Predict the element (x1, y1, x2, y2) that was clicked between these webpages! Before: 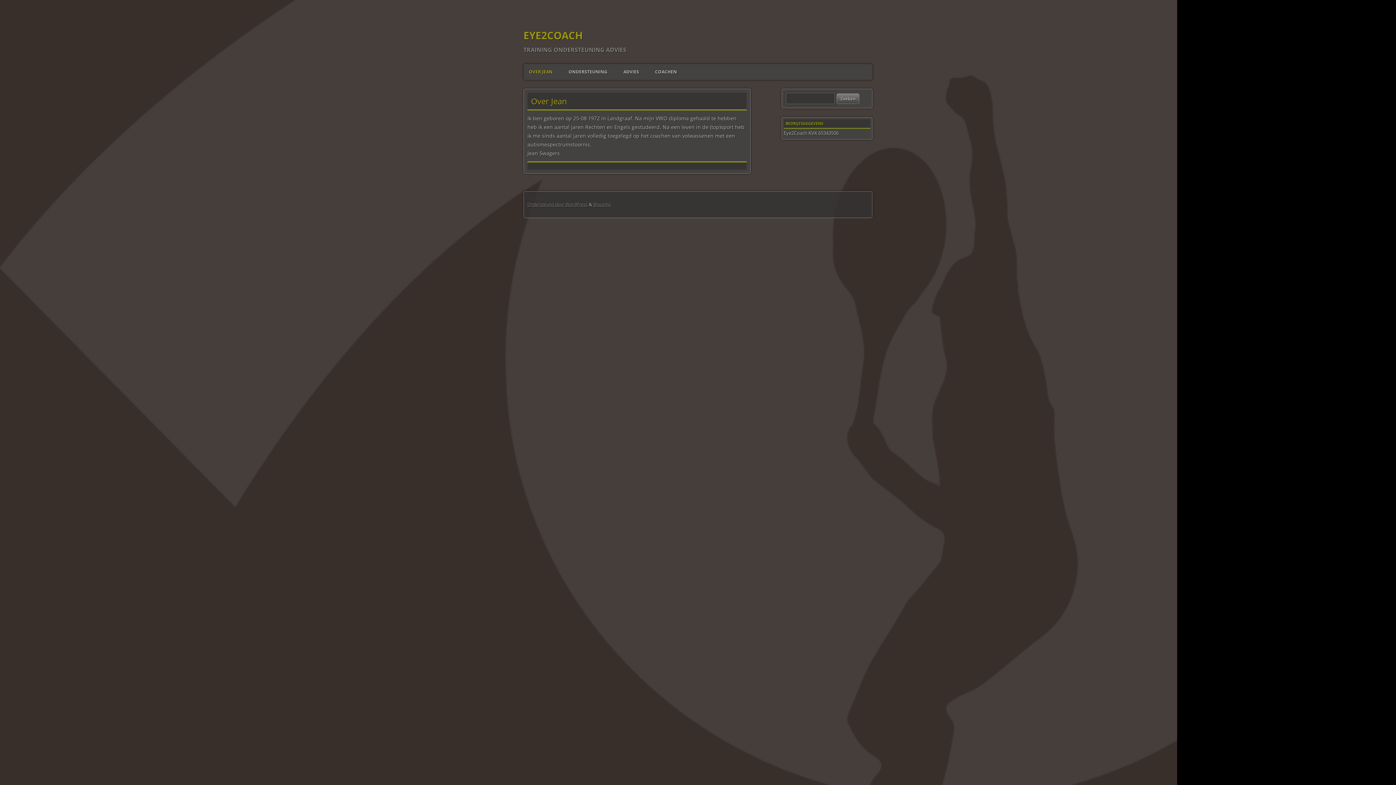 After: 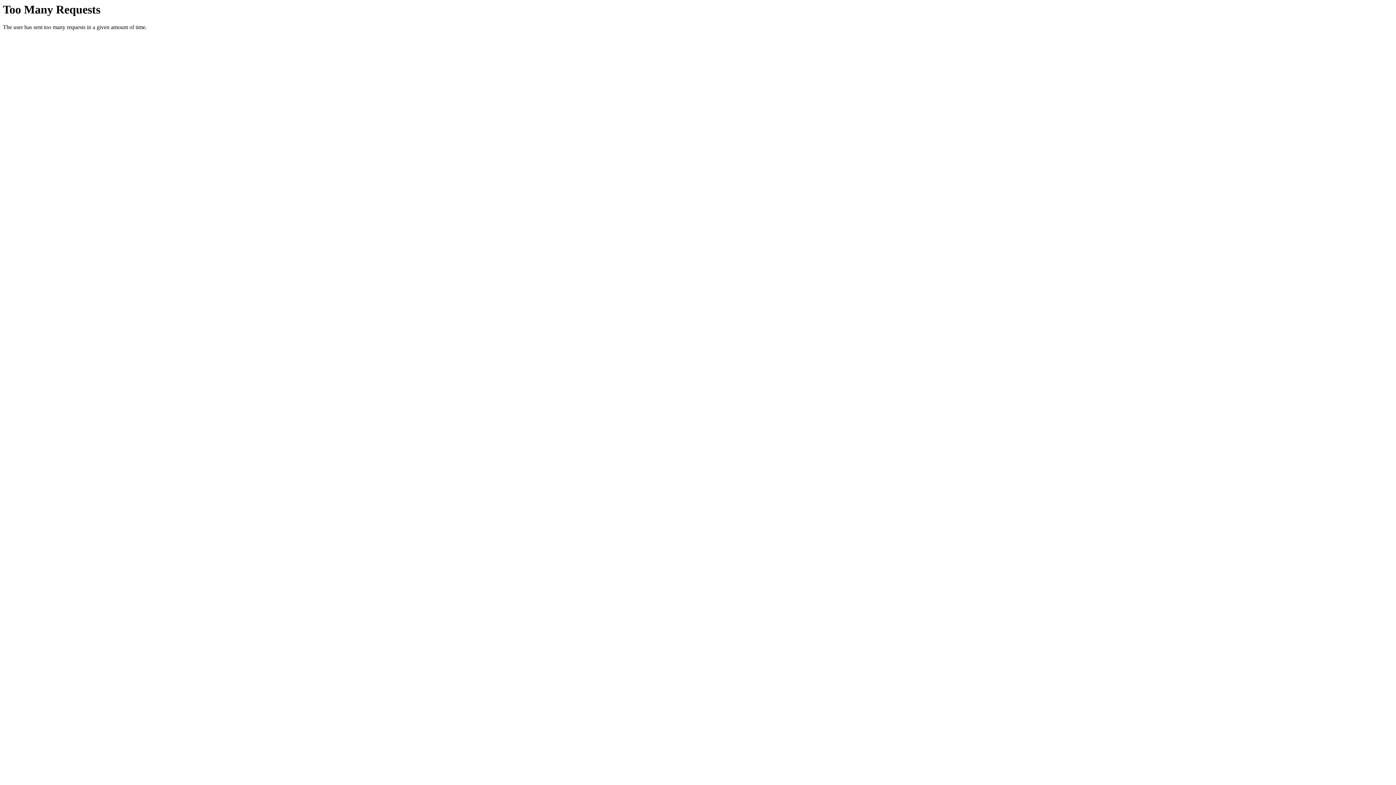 Action: label: Blocomo bbox: (593, 201, 611, 207)